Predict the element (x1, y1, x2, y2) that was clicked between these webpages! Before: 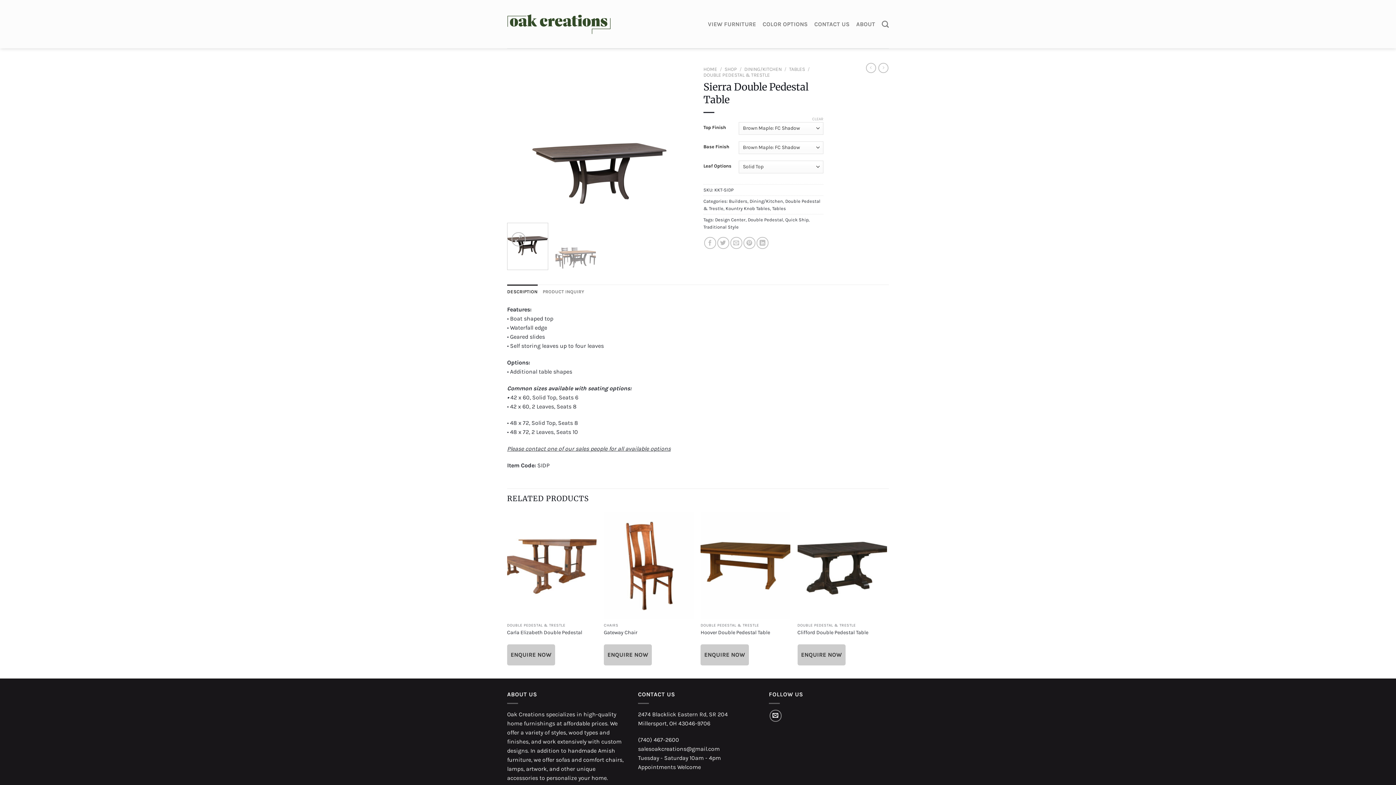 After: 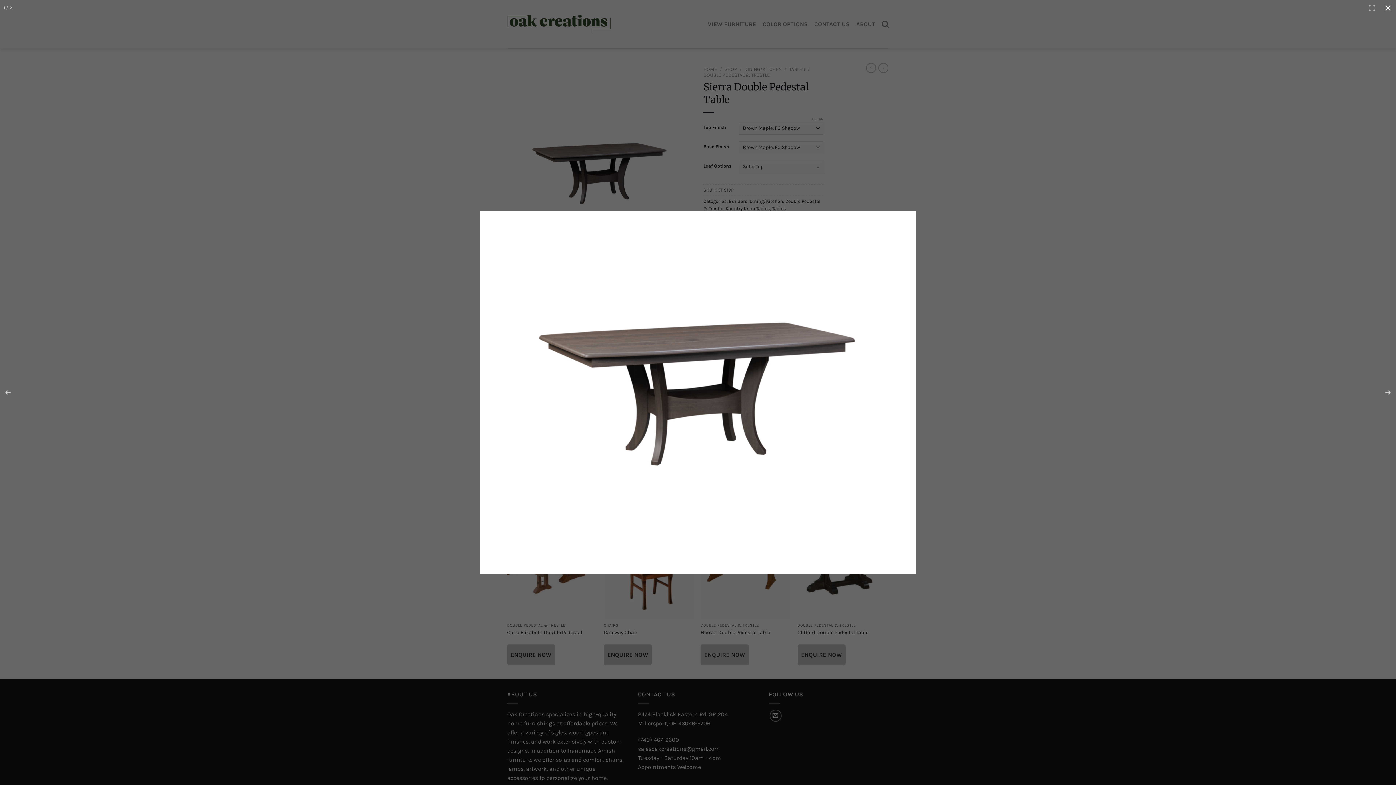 Action: bbox: (507, 168, 692, 175)